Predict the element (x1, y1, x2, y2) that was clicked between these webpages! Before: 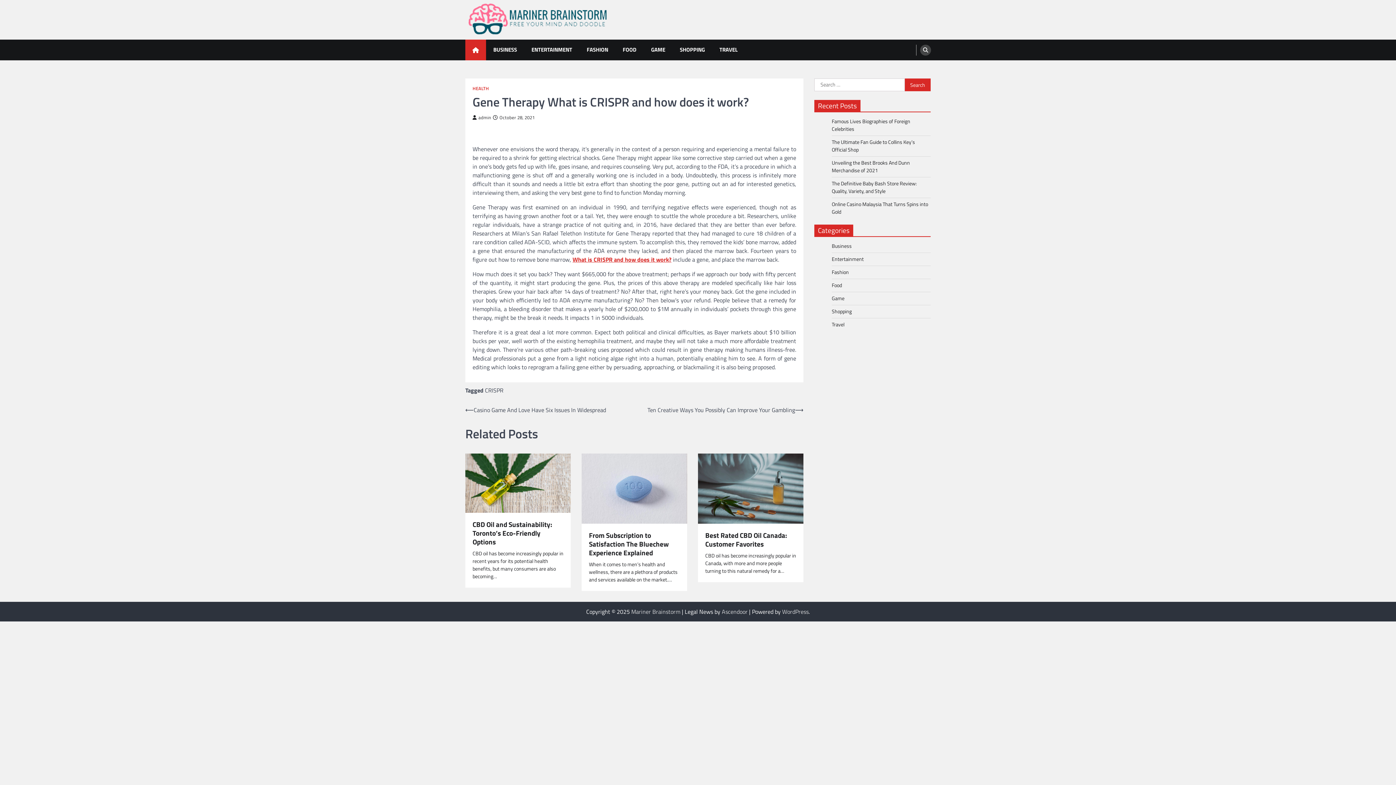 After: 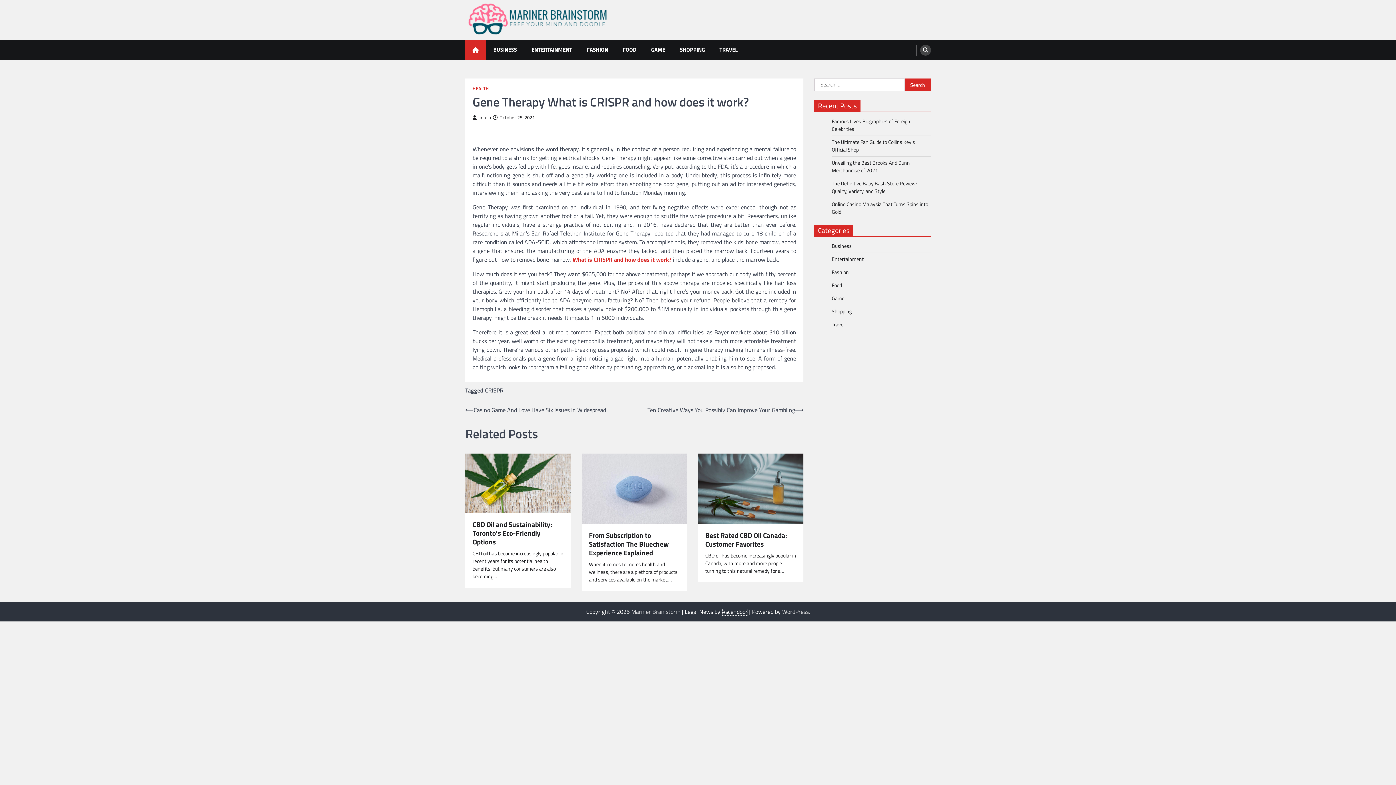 Action: bbox: (722, 607, 747, 616) label: Ascendoor